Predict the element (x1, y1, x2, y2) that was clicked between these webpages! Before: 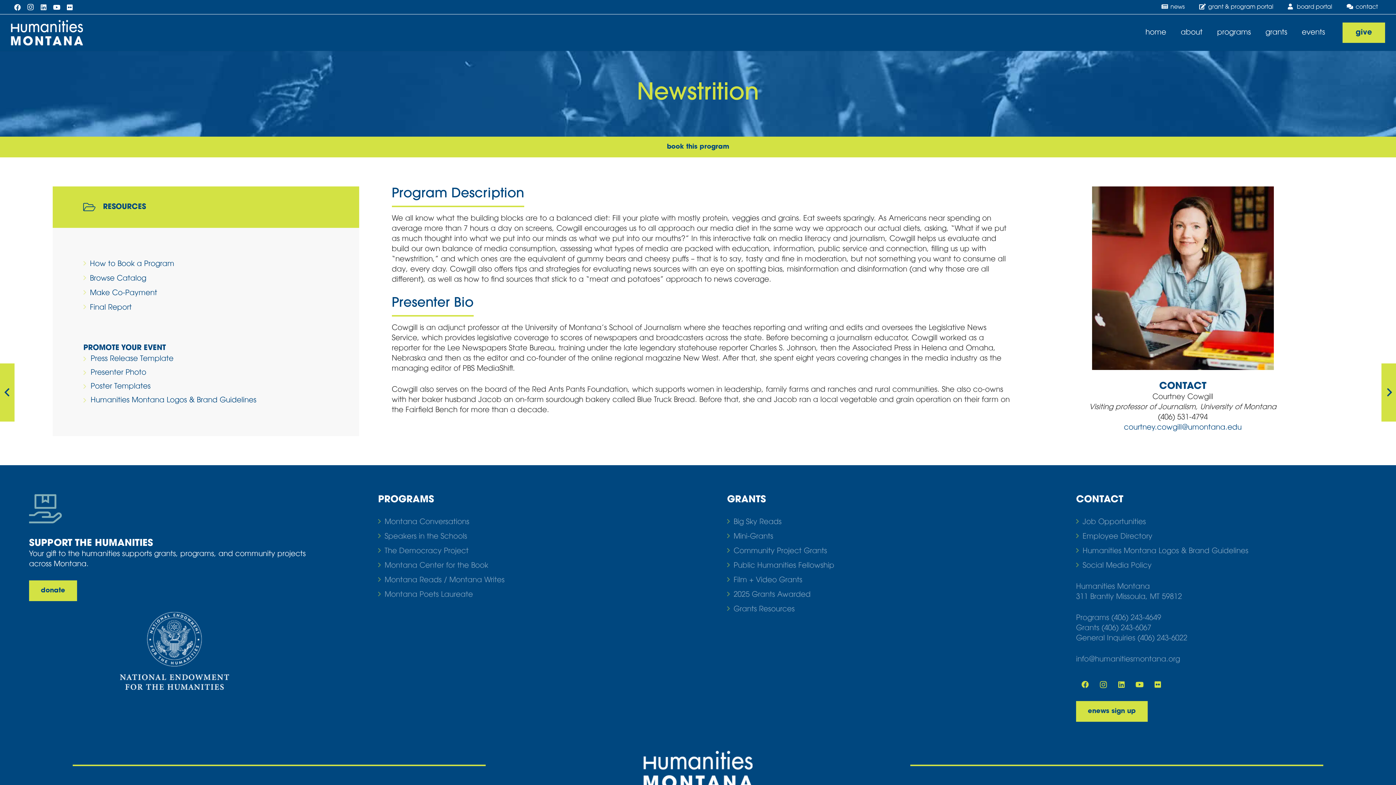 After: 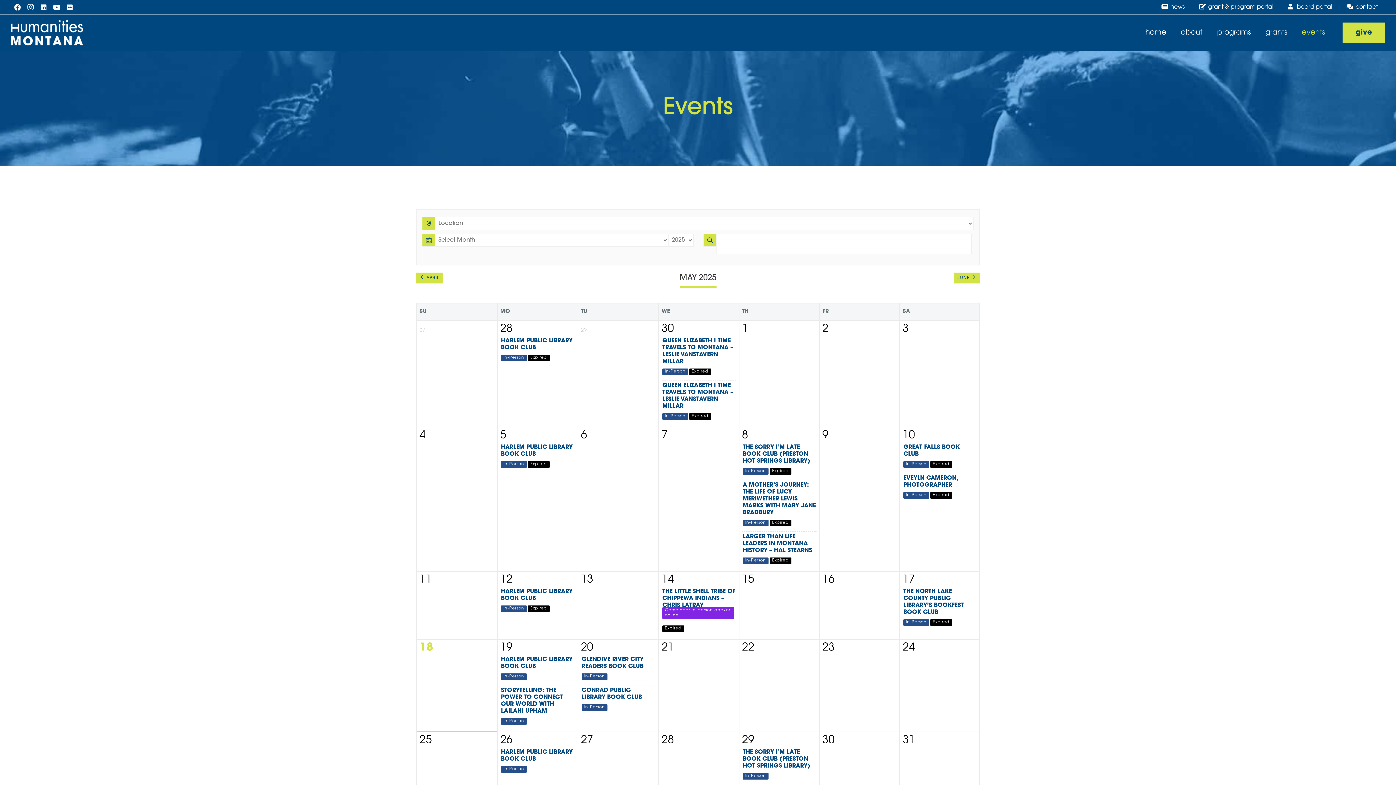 Action: label: events bbox: (1294, 14, 1332, 50)